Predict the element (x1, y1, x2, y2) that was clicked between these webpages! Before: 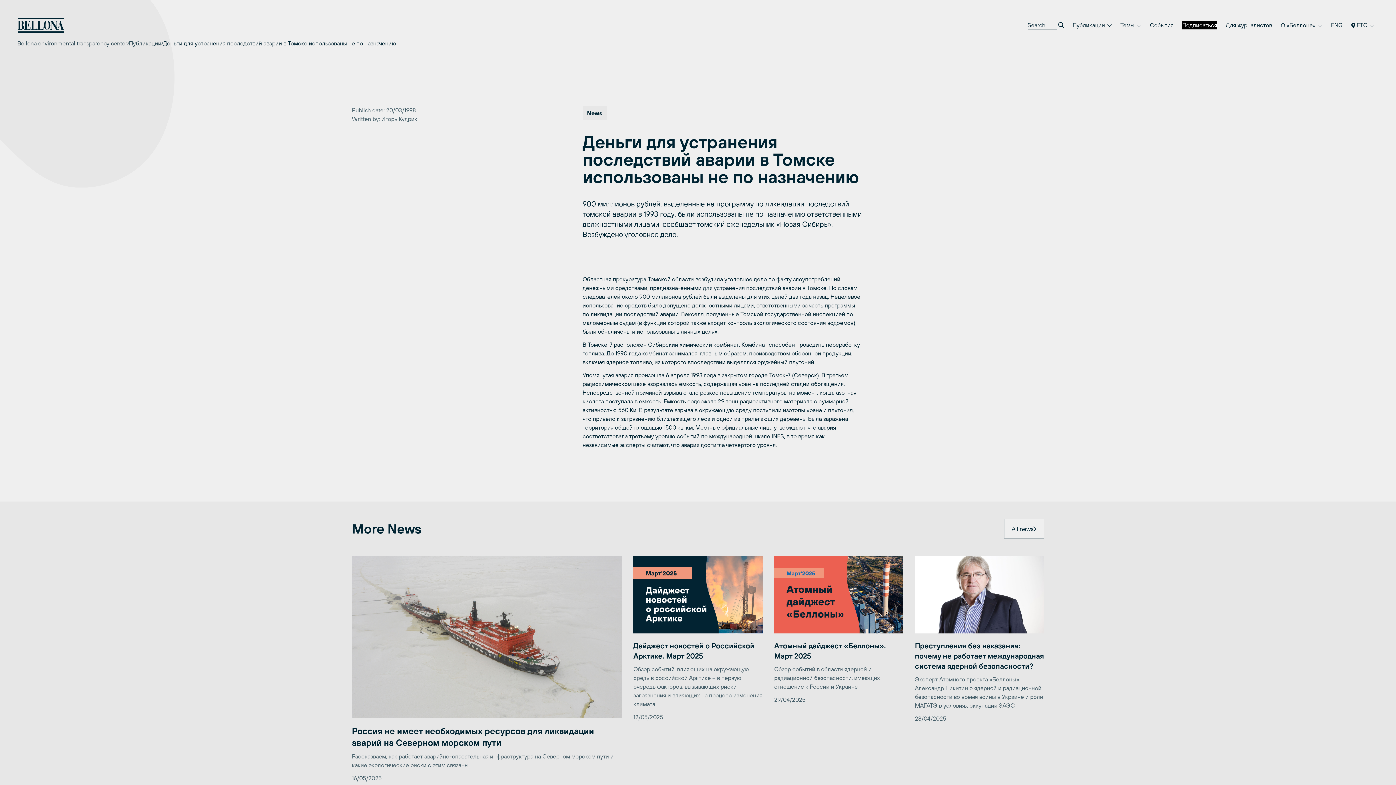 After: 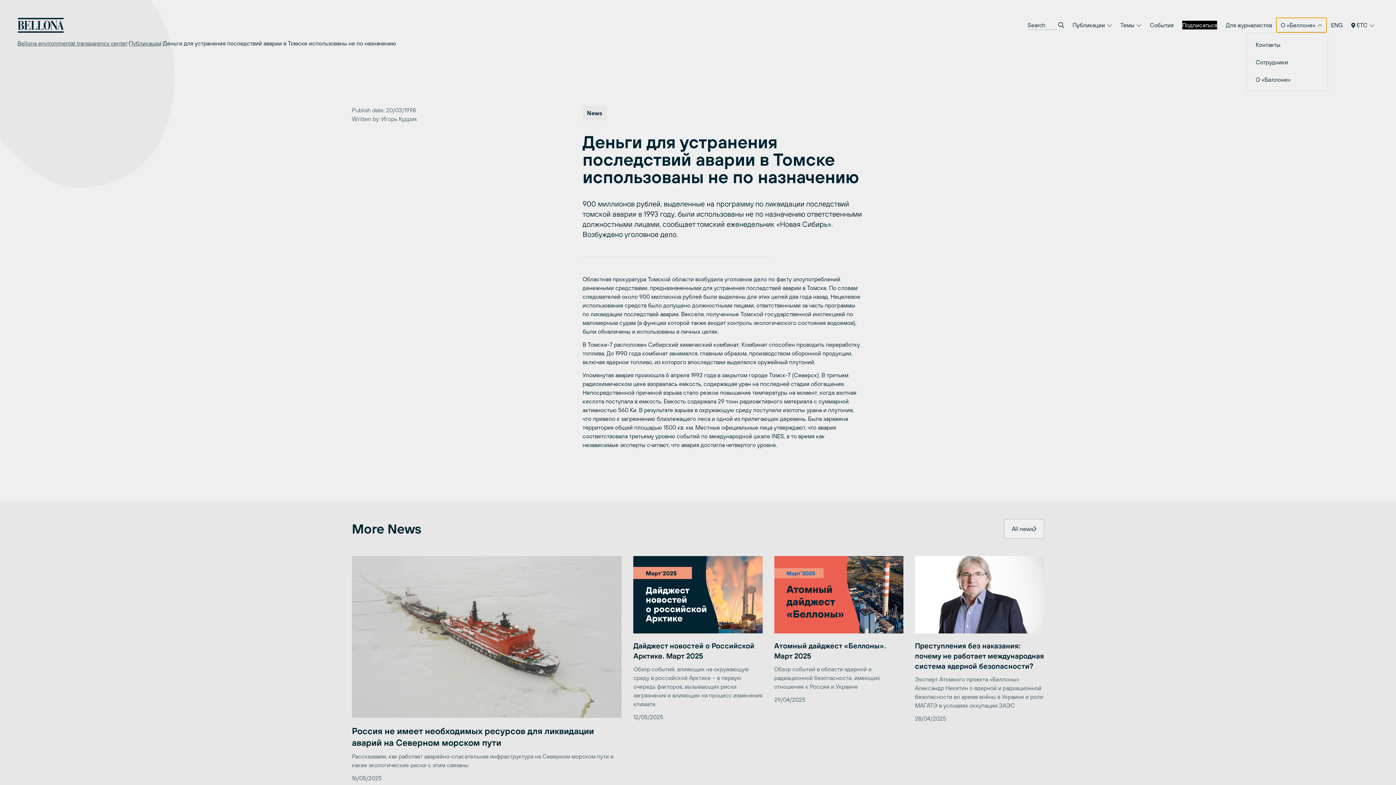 Action: label: О «Беллоне»  bbox: (1276, 17, 1327, 32)